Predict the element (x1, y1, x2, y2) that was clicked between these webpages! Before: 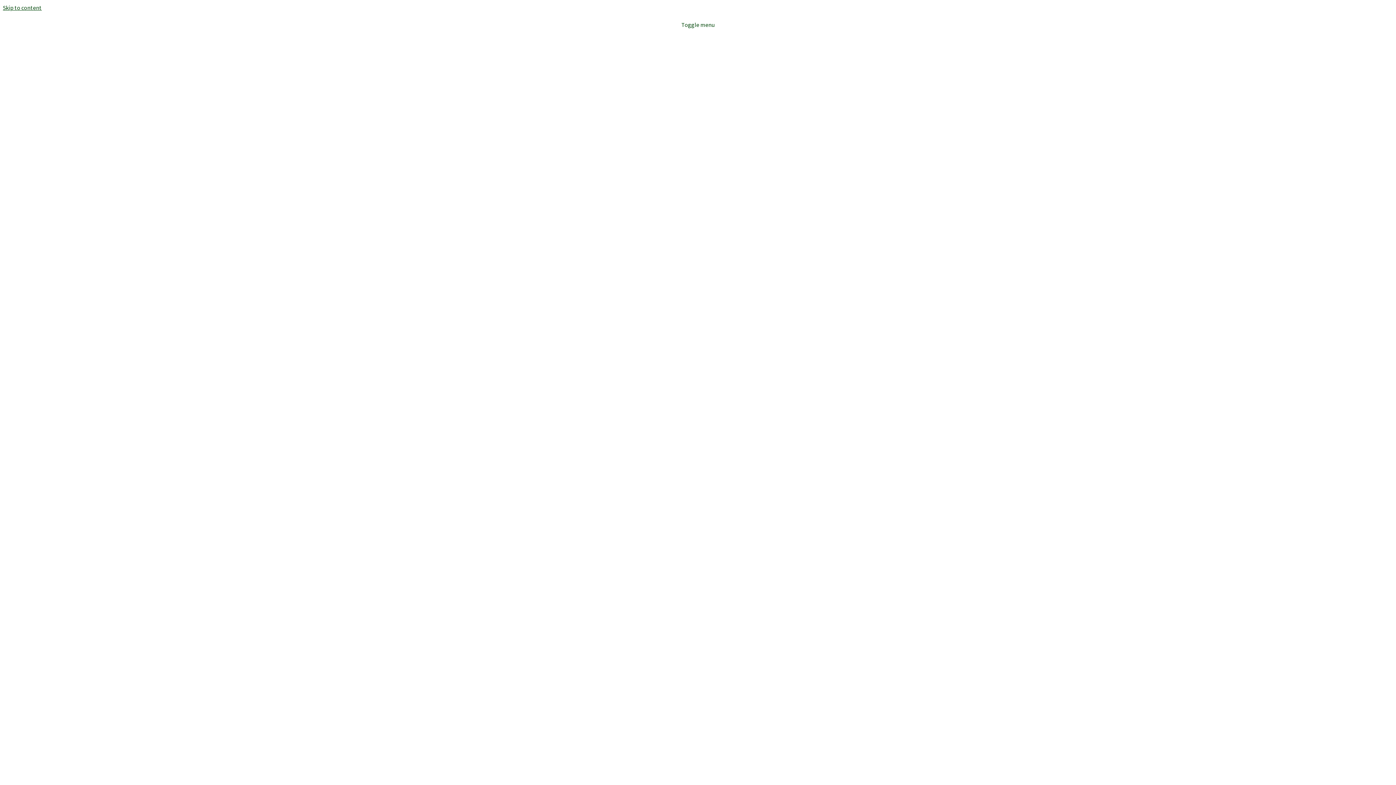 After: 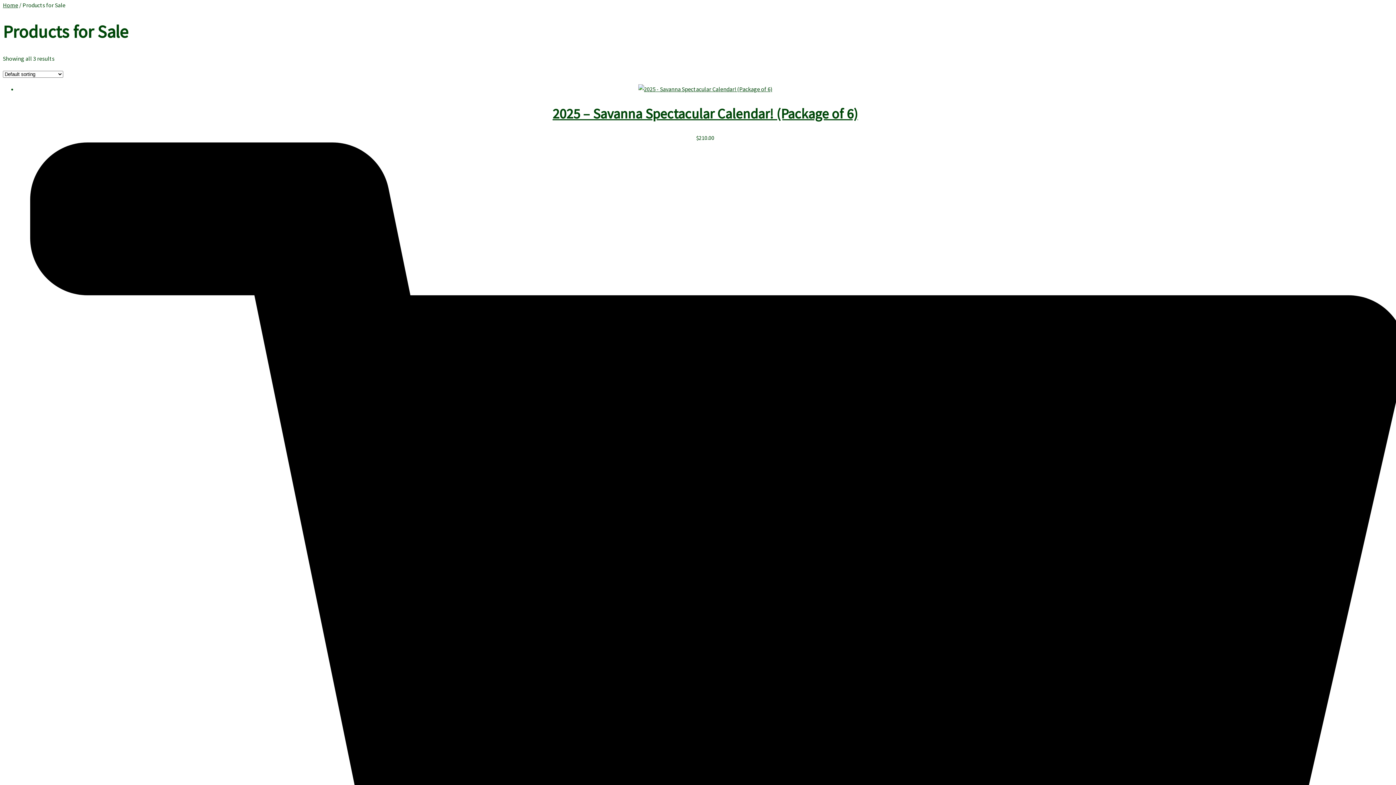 Action: bbox: (2, 4, 41, 11) label: Skip to content